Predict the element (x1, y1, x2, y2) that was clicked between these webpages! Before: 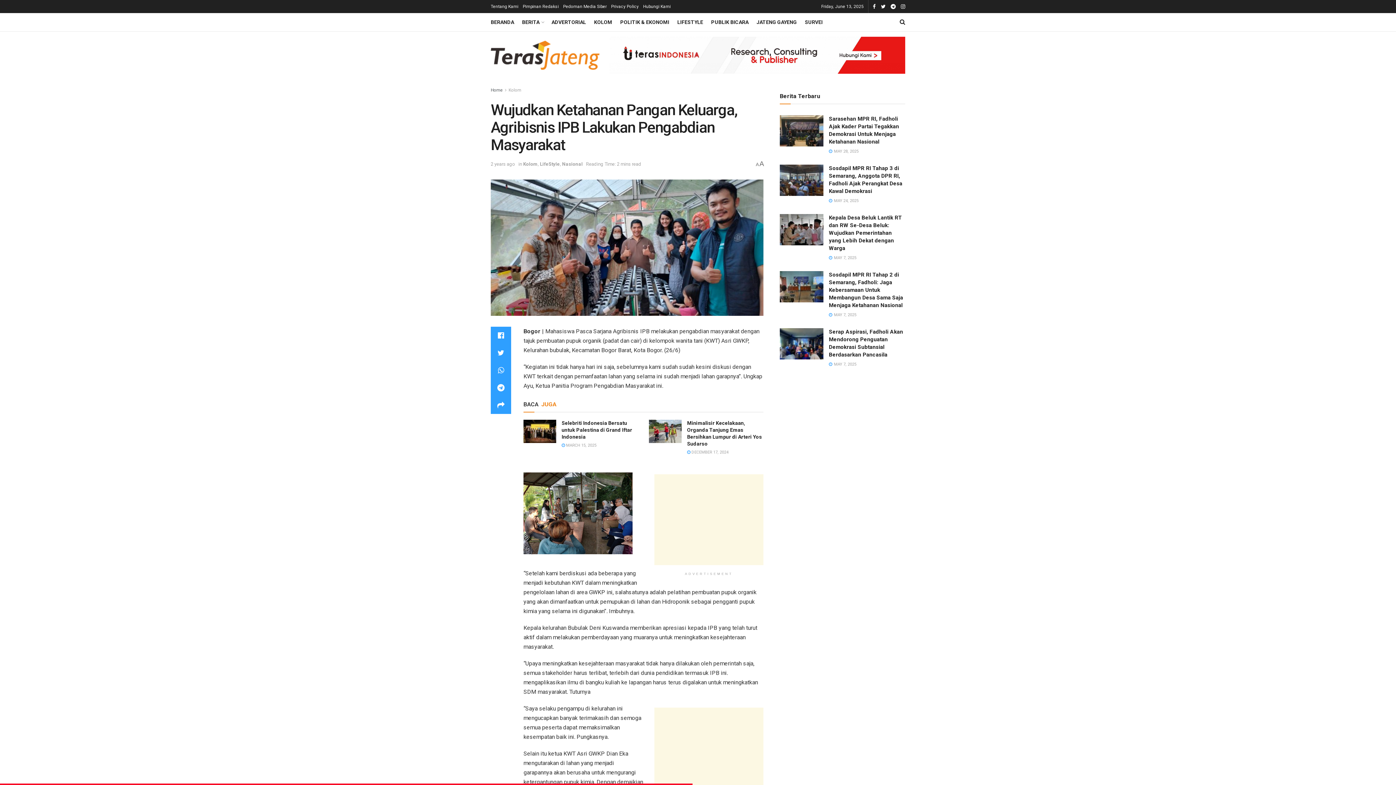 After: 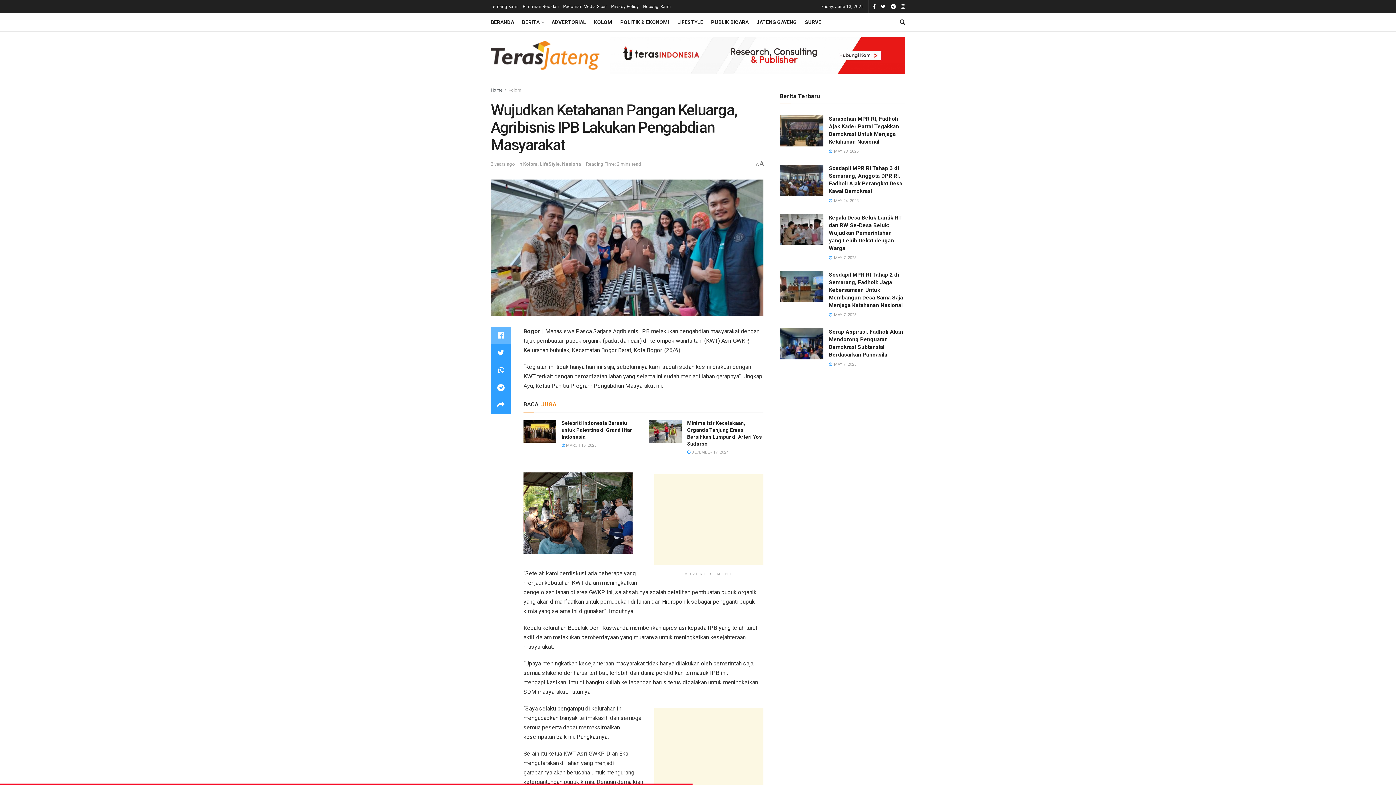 Action: bbox: (490, 326, 511, 344)